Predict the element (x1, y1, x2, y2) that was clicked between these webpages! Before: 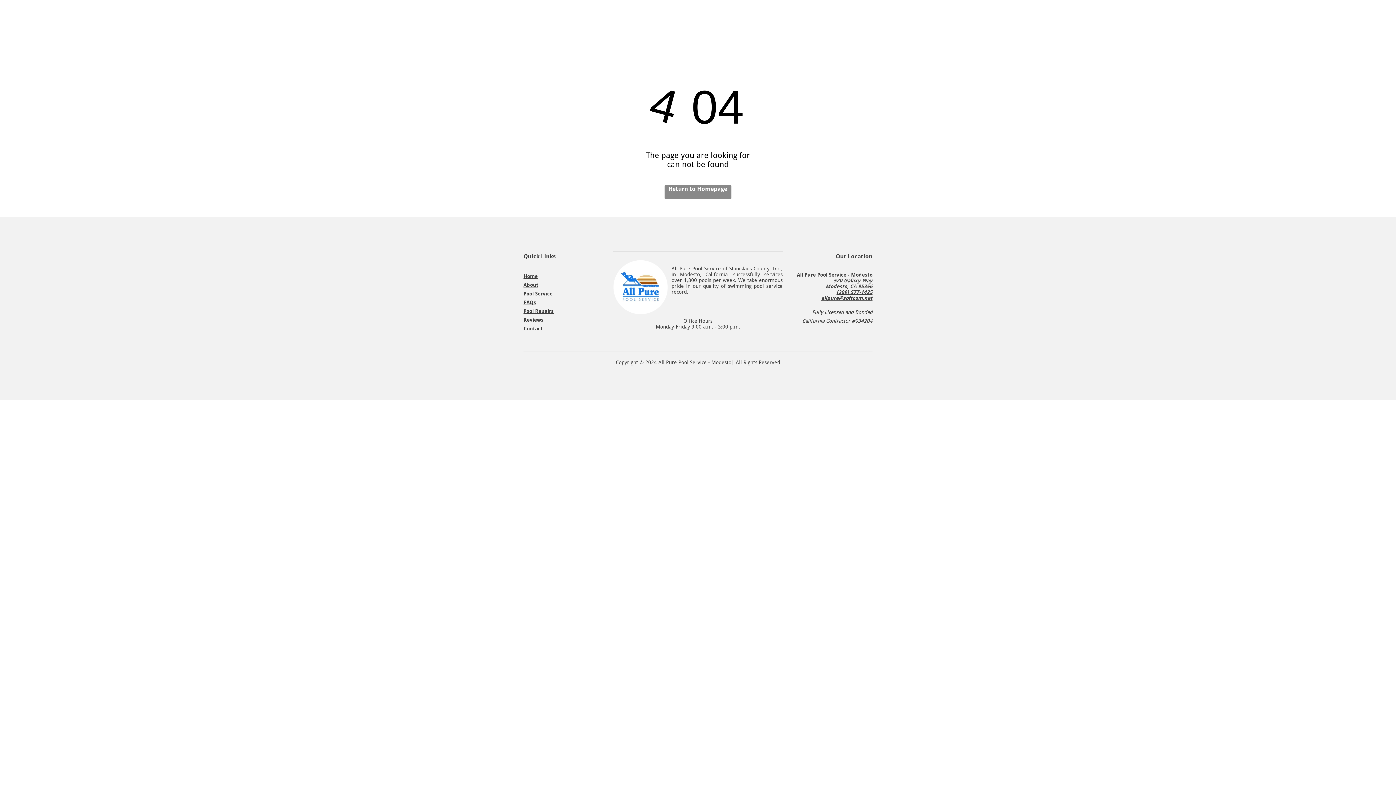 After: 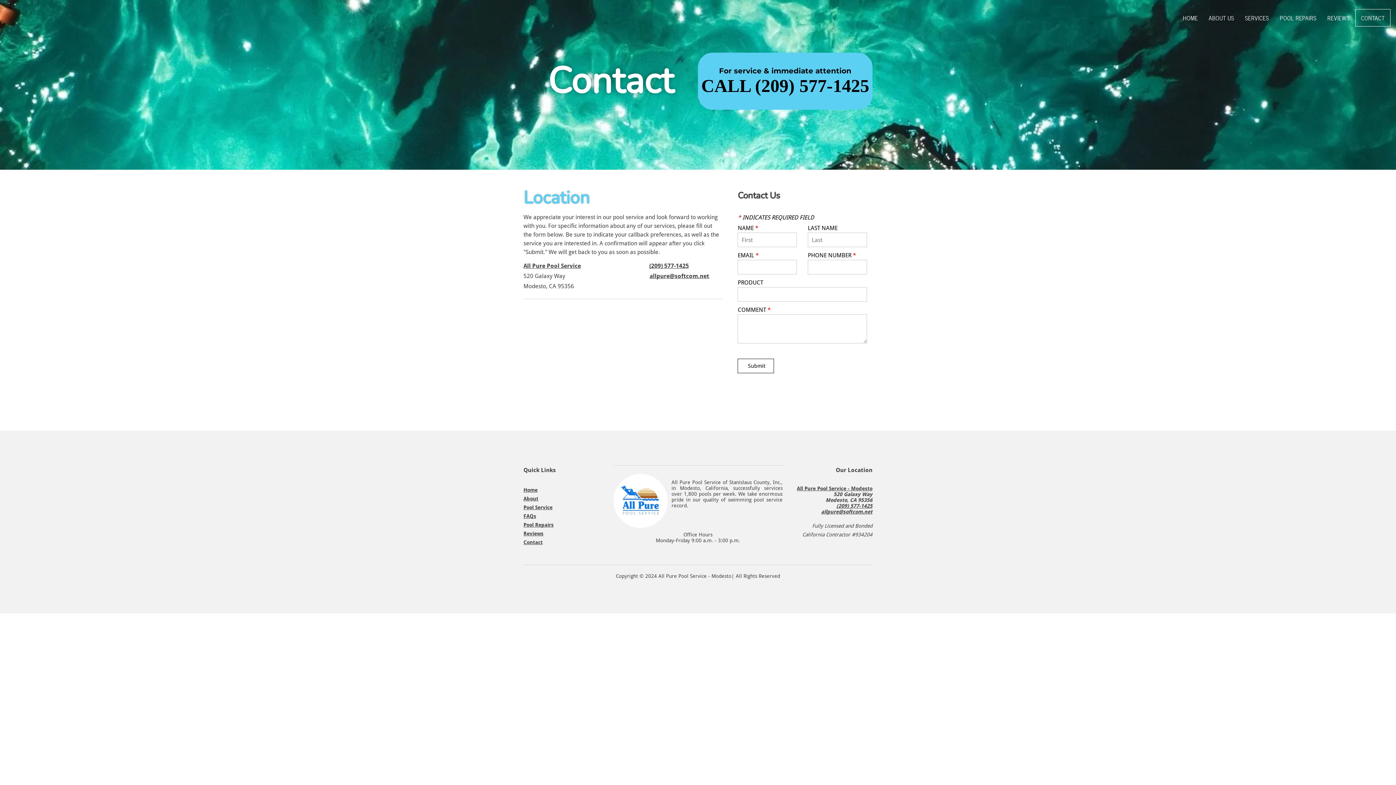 Action: label: Contact bbox: (523, 325, 542, 331)